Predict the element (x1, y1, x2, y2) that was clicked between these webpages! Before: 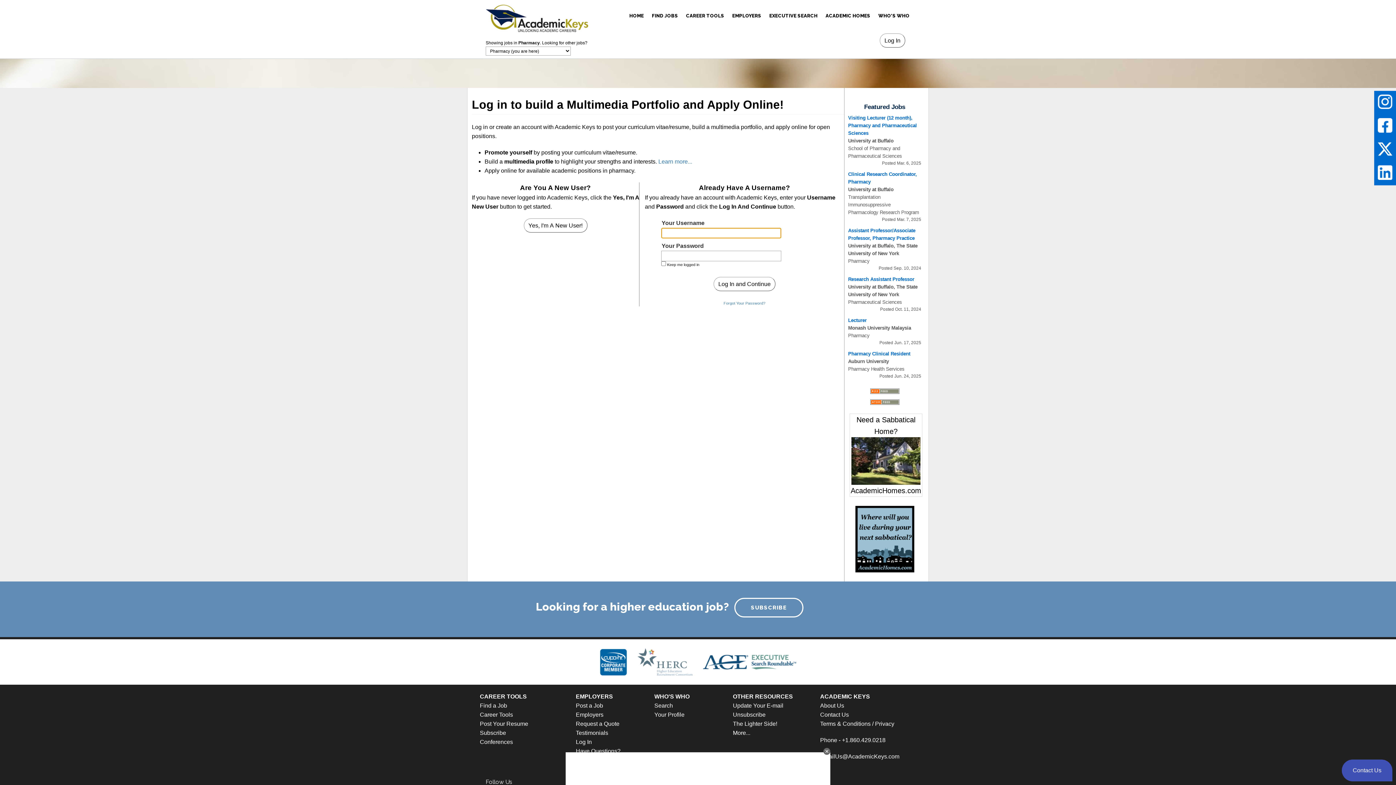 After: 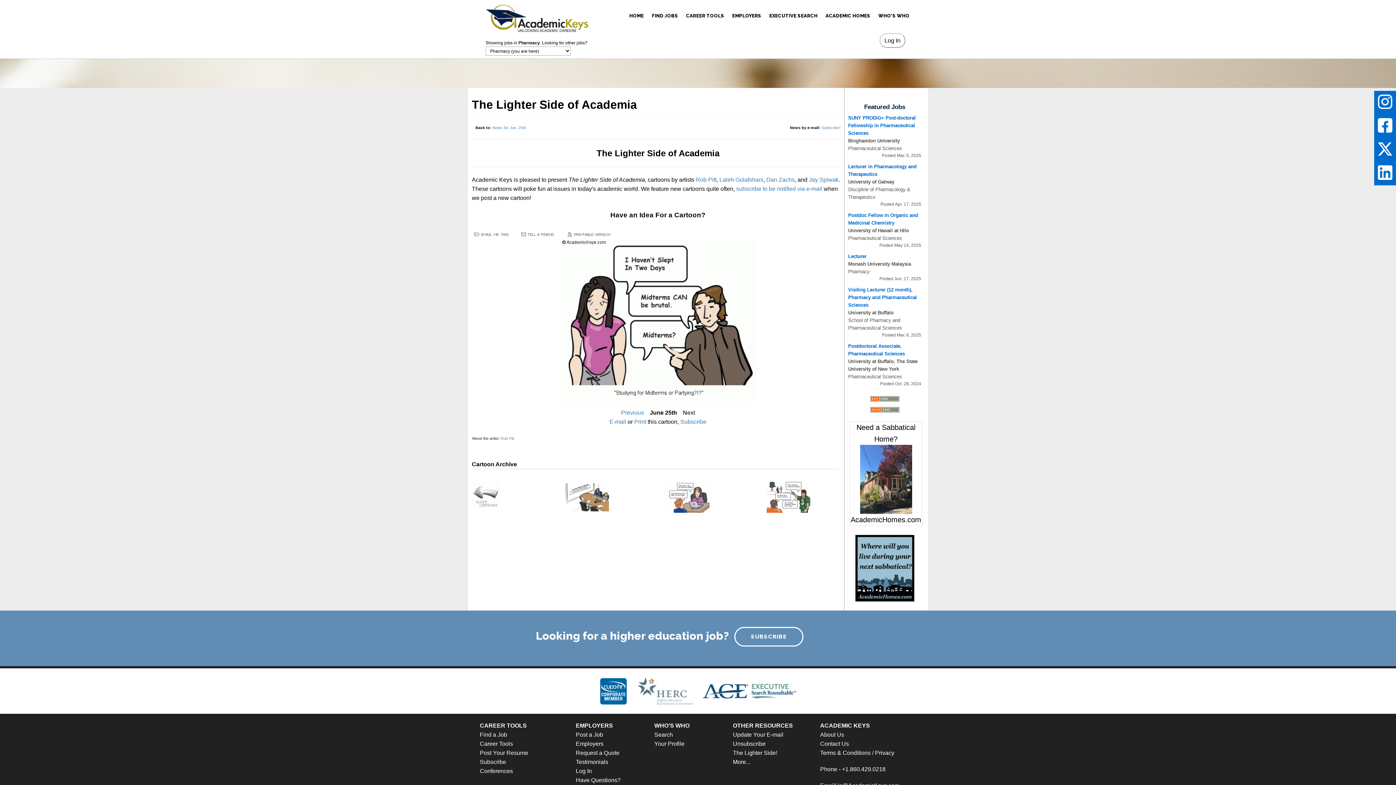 Action: bbox: (733, 721, 777, 727) label: The Lighter Side!